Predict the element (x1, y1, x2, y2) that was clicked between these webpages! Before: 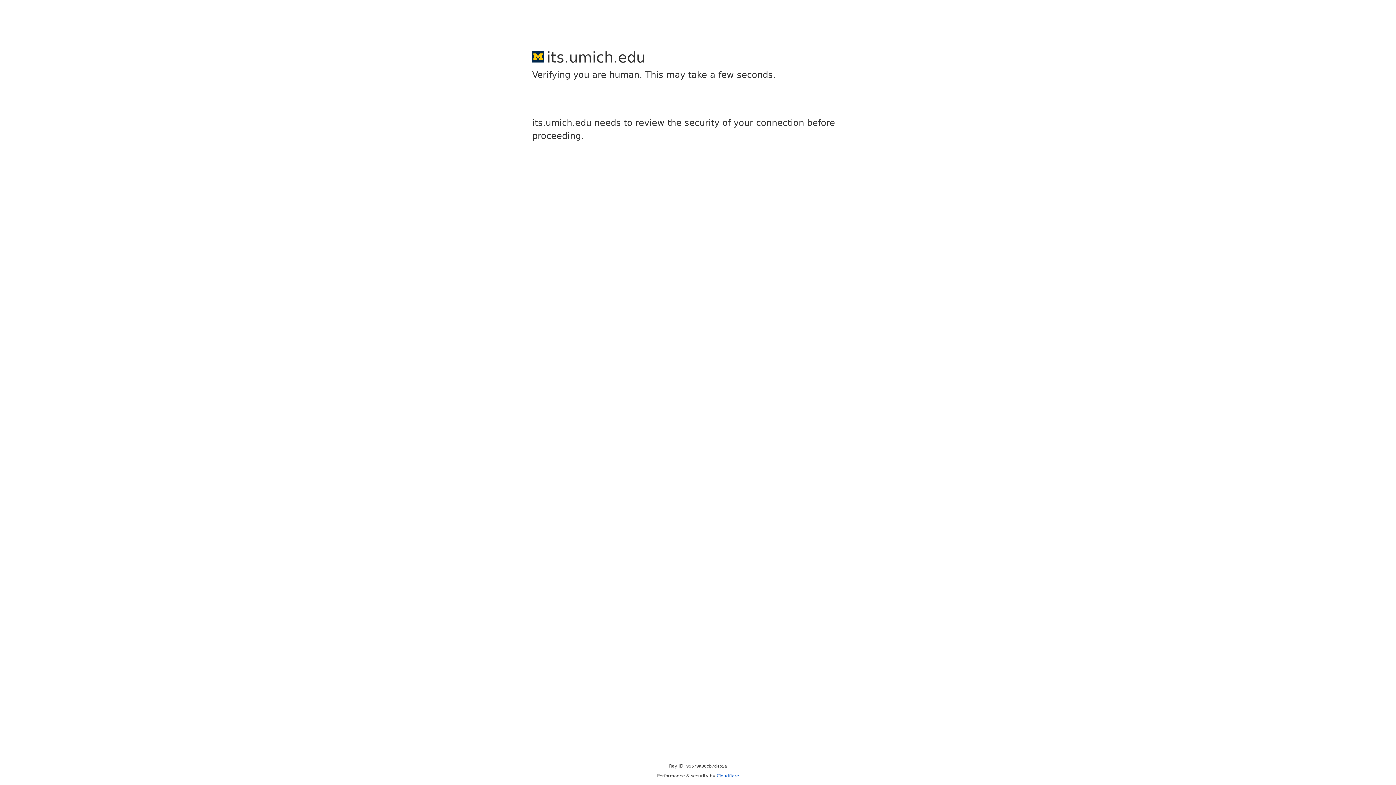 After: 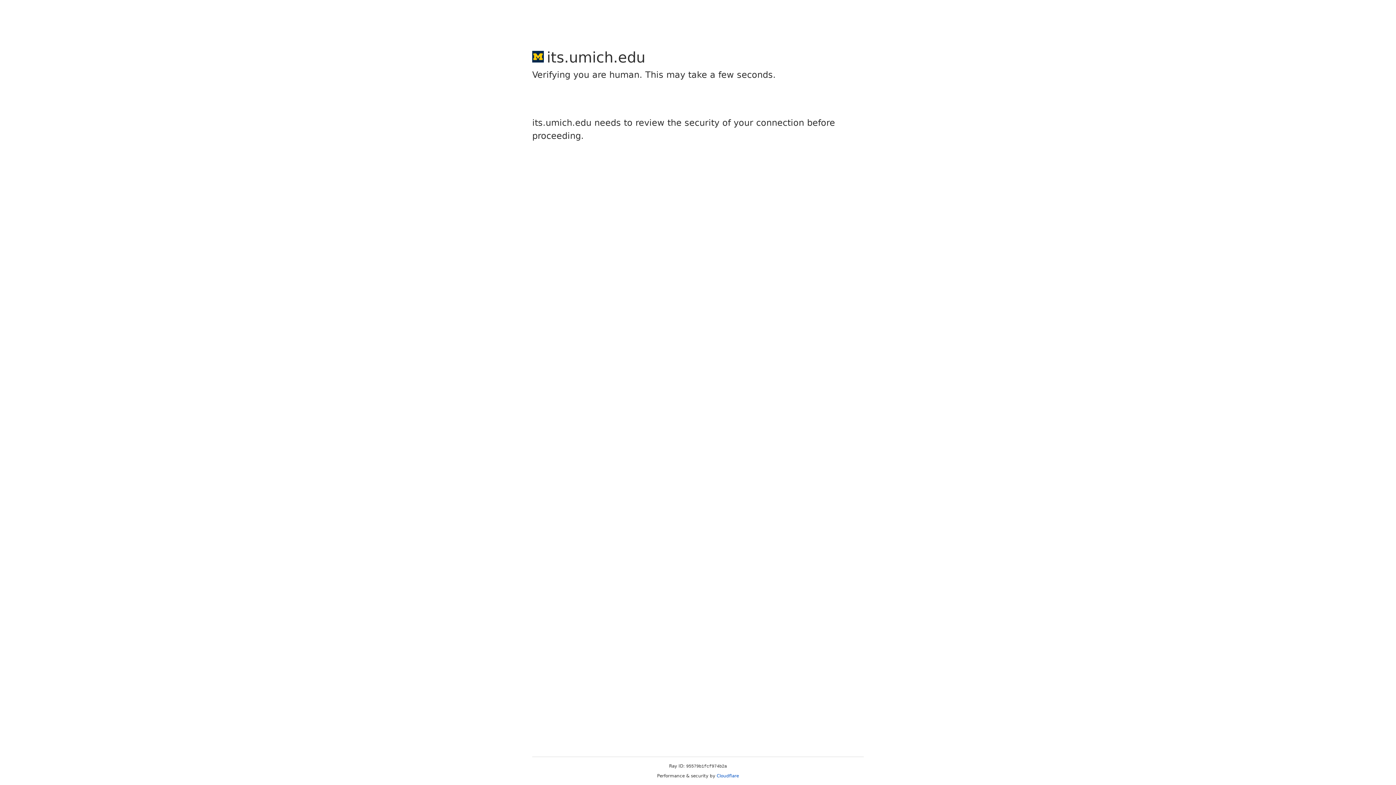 Action: bbox: (716, 773, 739, 778) label: Cloudflare